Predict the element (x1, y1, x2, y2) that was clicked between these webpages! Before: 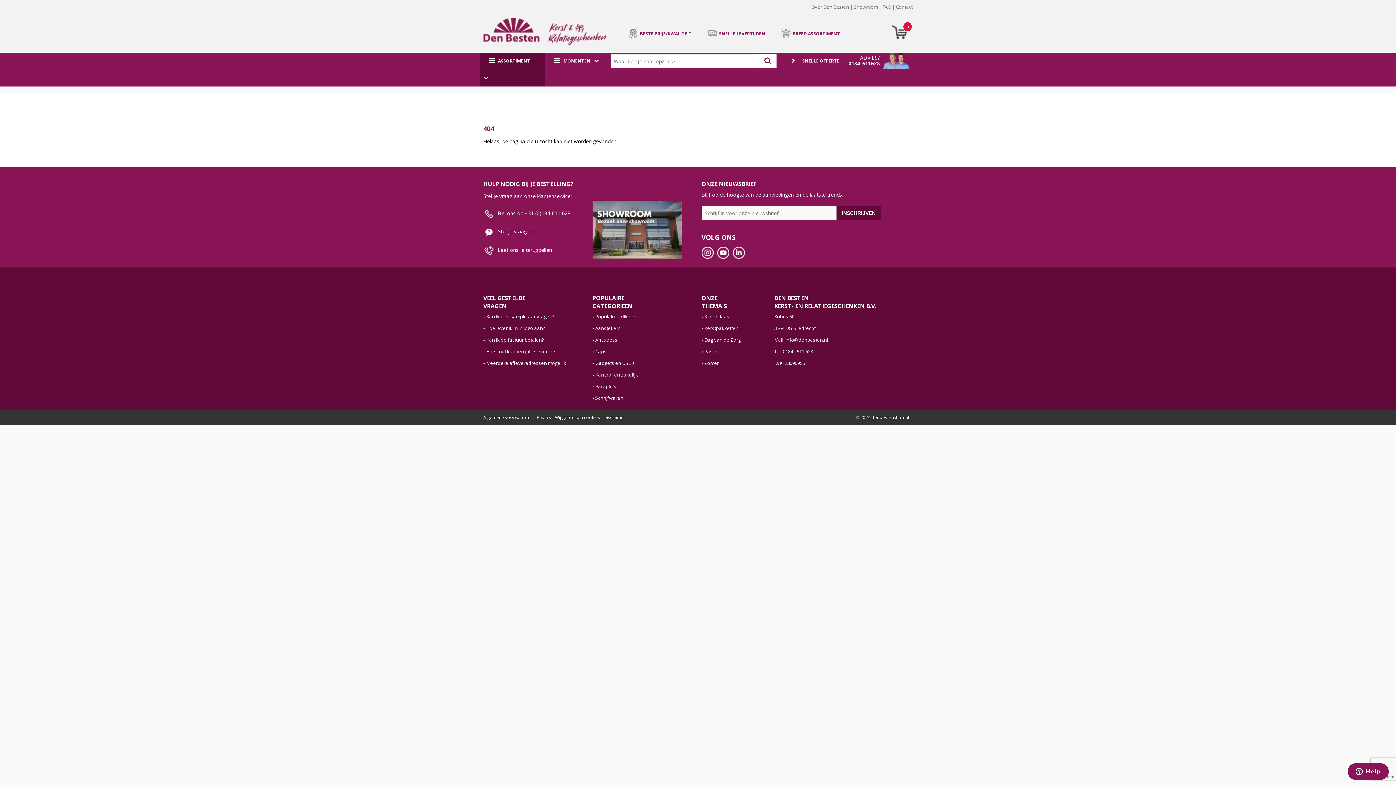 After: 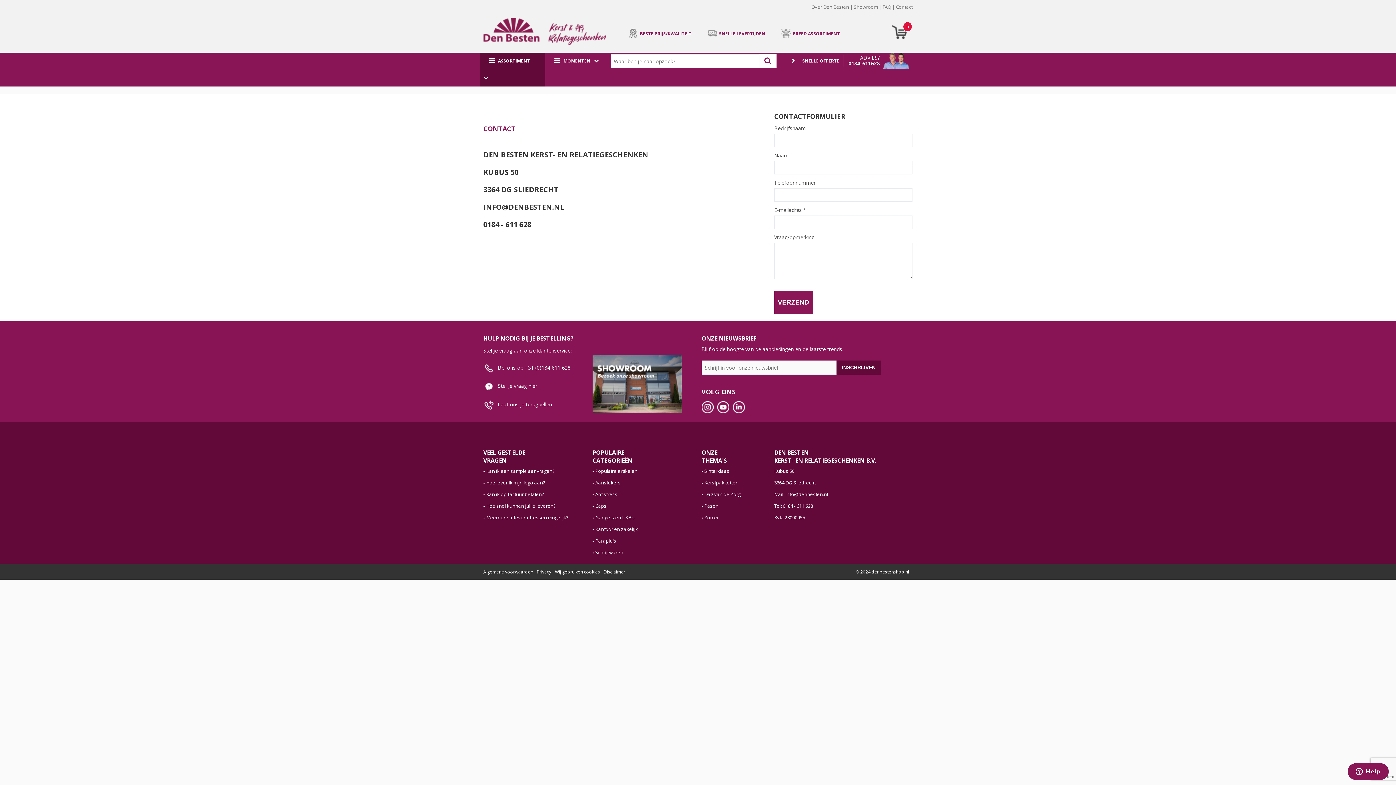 Action: bbox: (483, 244, 585, 255) label: Laat ons je terugbellen